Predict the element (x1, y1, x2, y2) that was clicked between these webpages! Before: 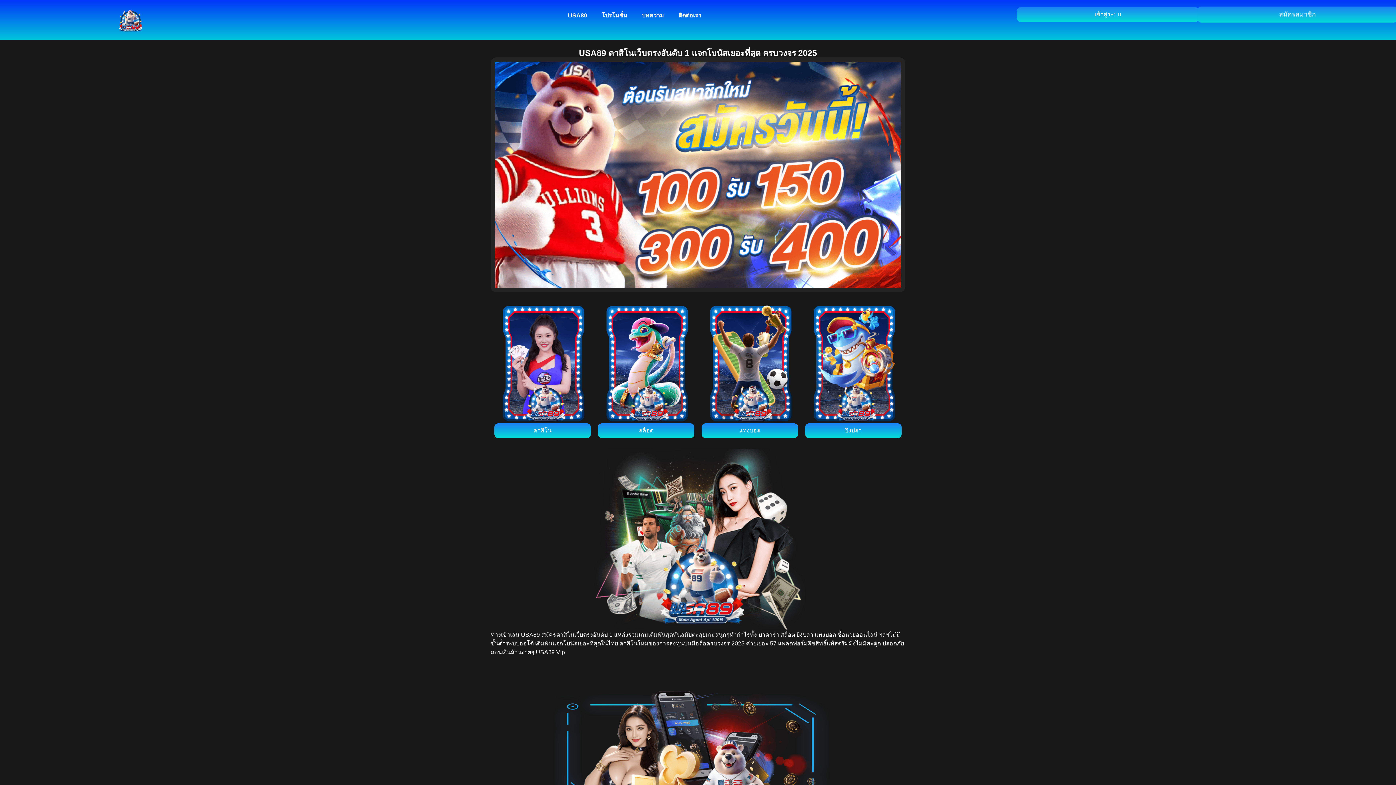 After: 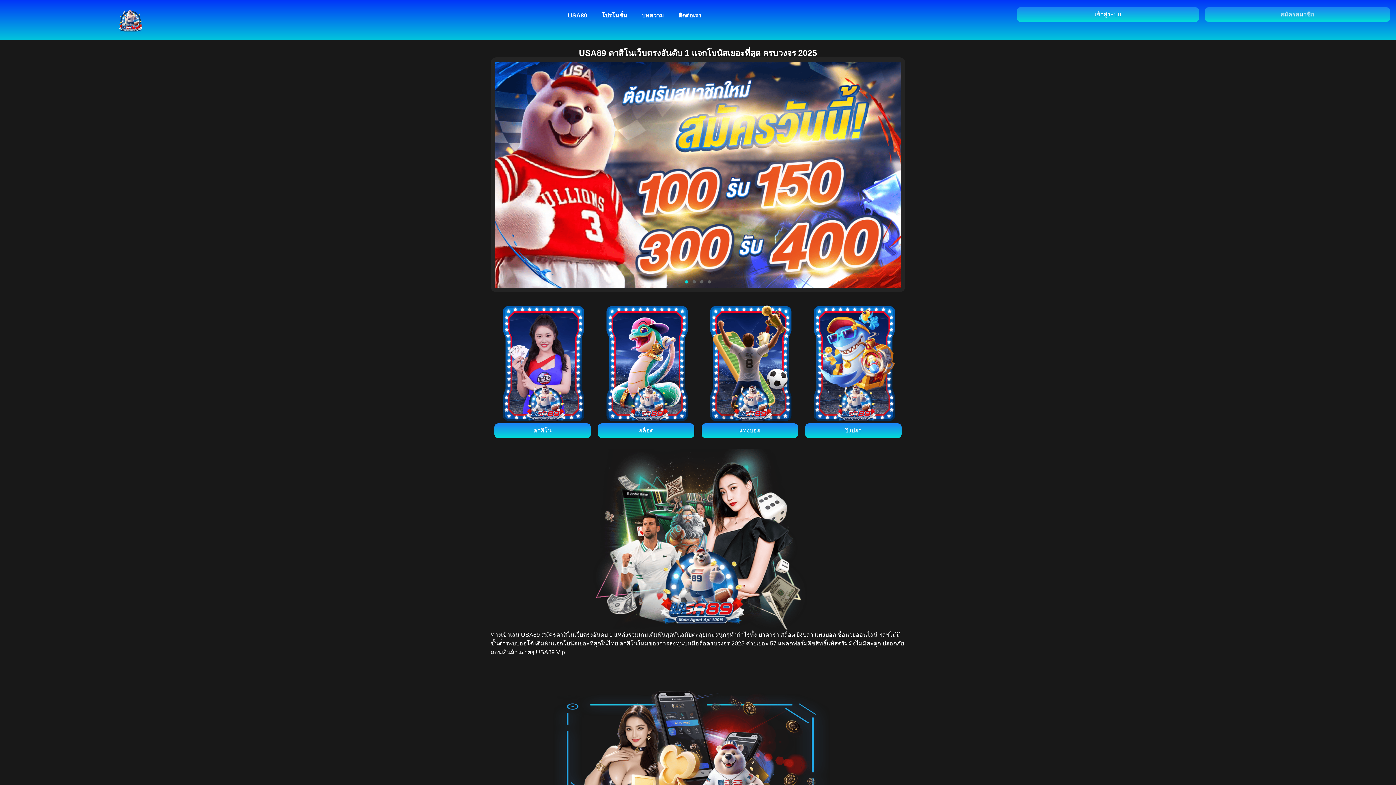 Action: label: ยิงปลา bbox: (805, 423, 901, 438)